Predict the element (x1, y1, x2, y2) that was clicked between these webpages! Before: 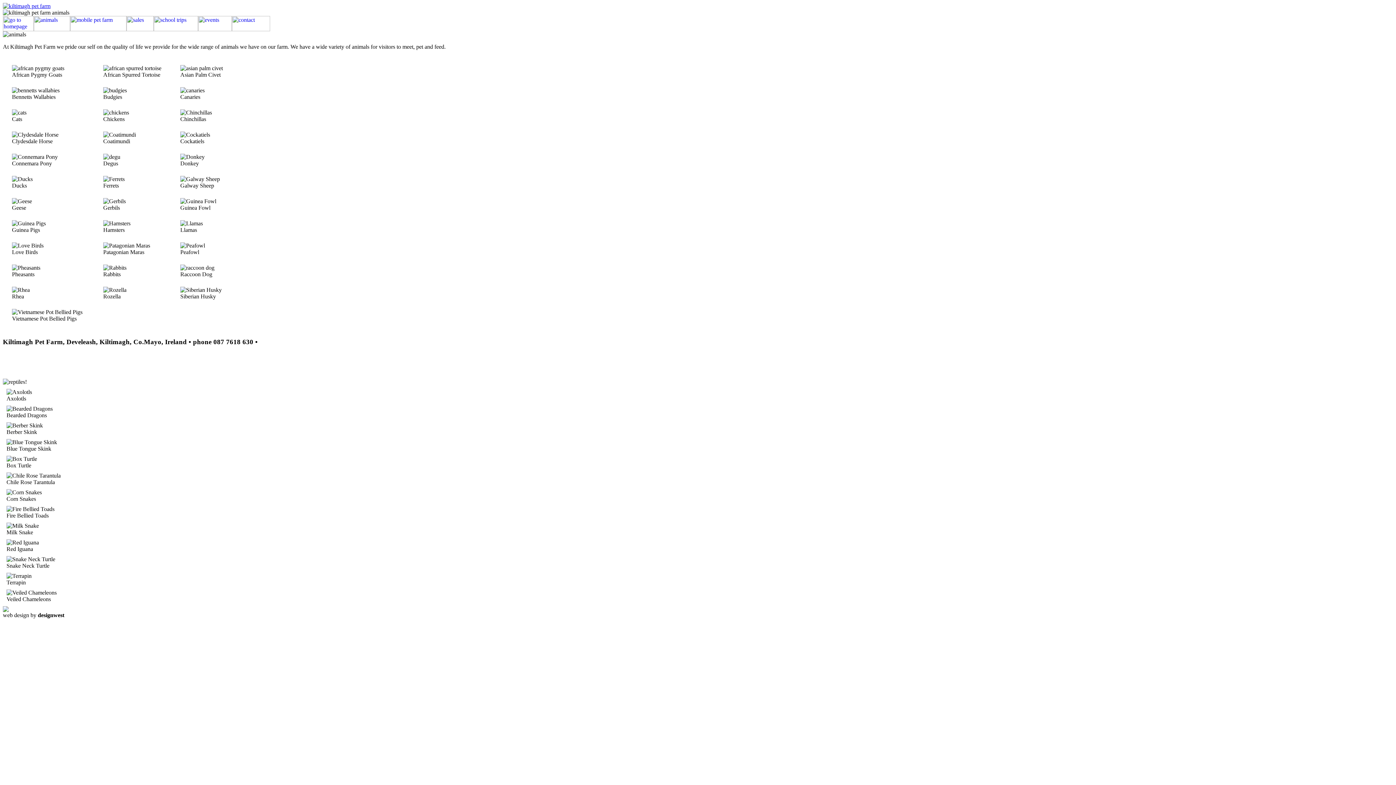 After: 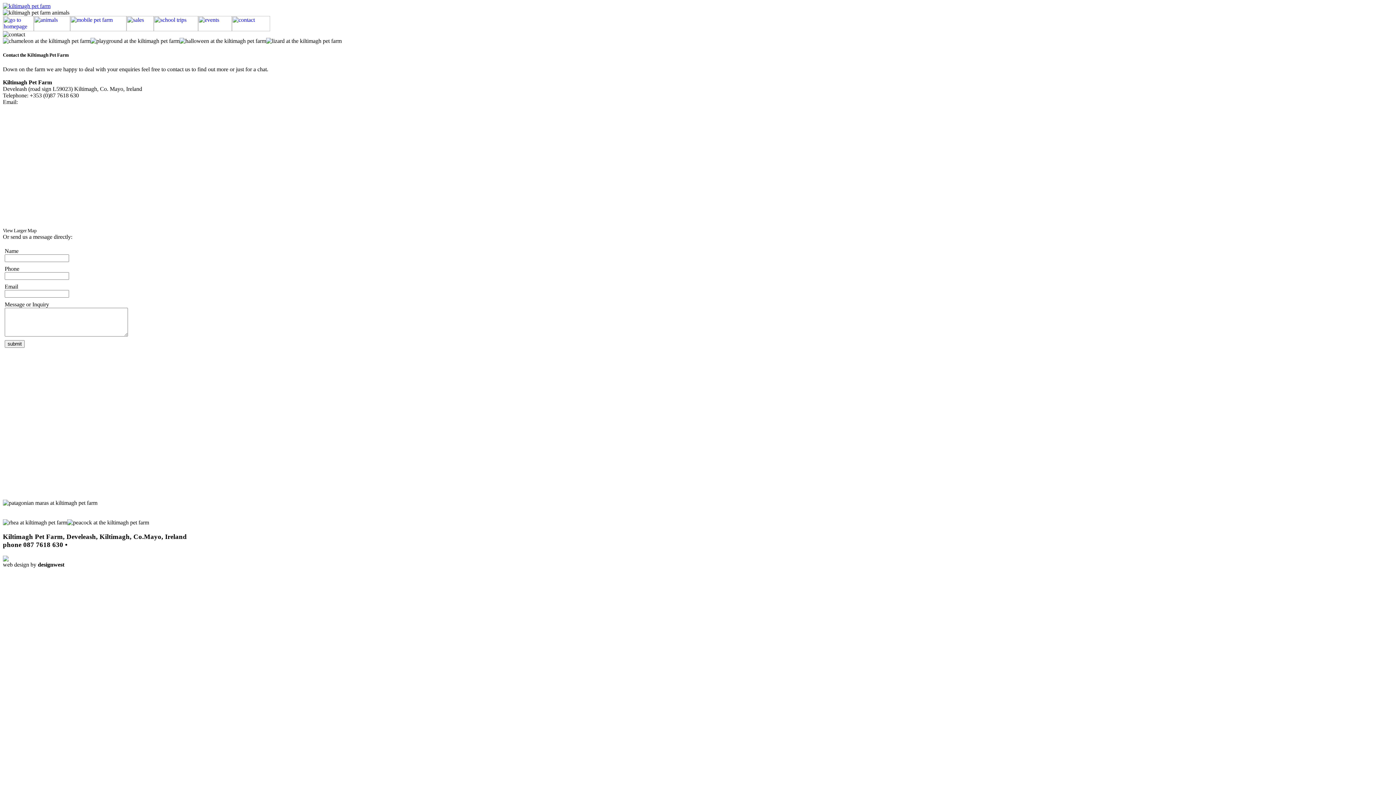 Action: bbox: (232, 26, 270, 32)